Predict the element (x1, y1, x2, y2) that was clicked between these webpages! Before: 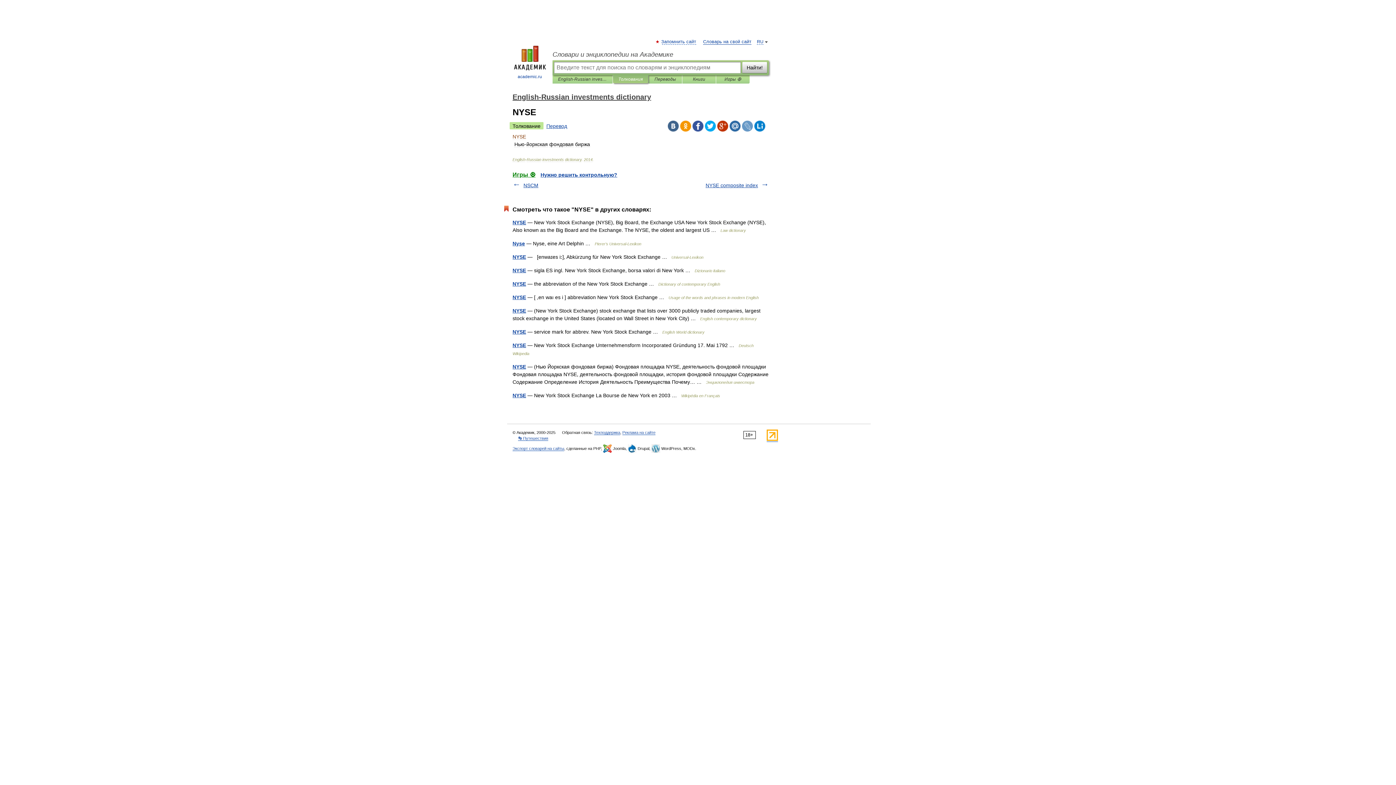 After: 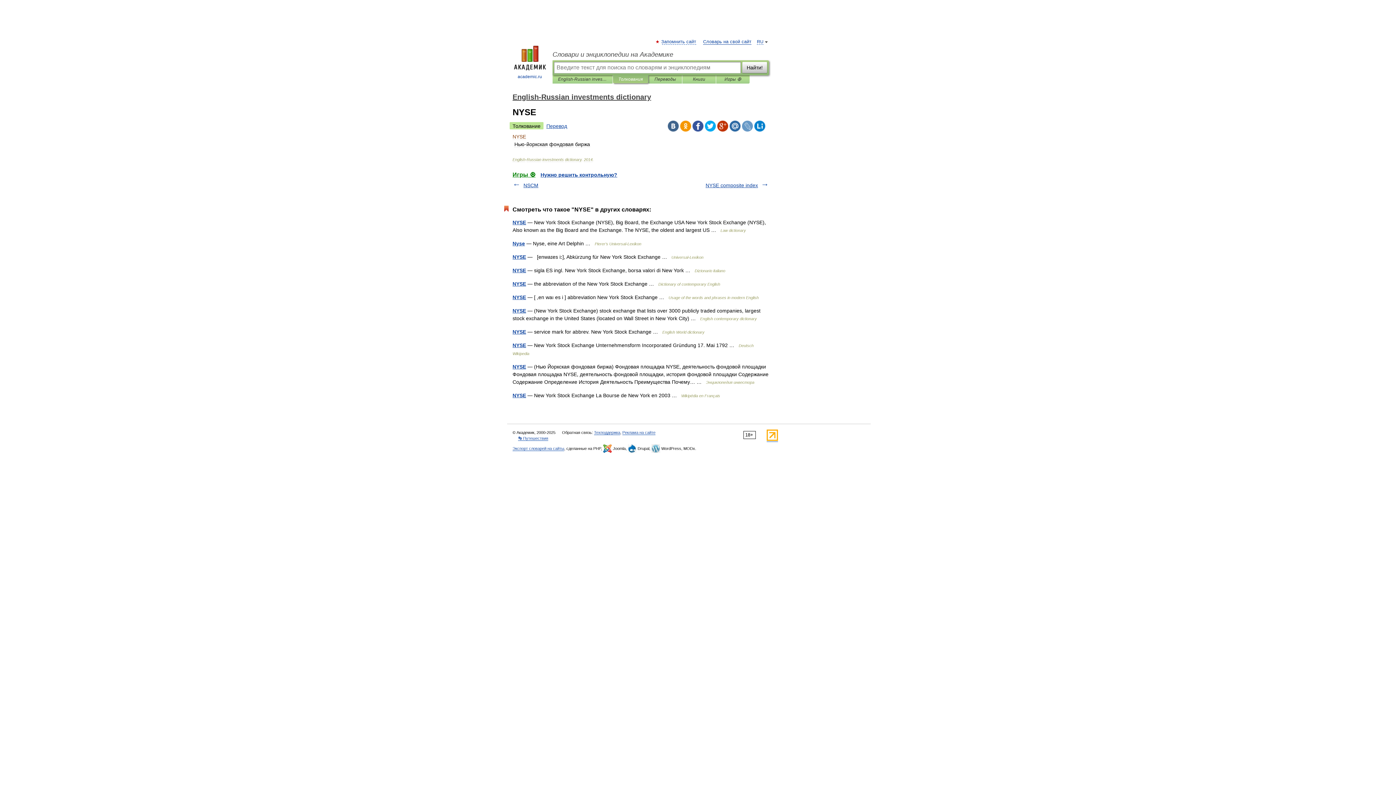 Action: bbox: (717, 120, 728, 131)